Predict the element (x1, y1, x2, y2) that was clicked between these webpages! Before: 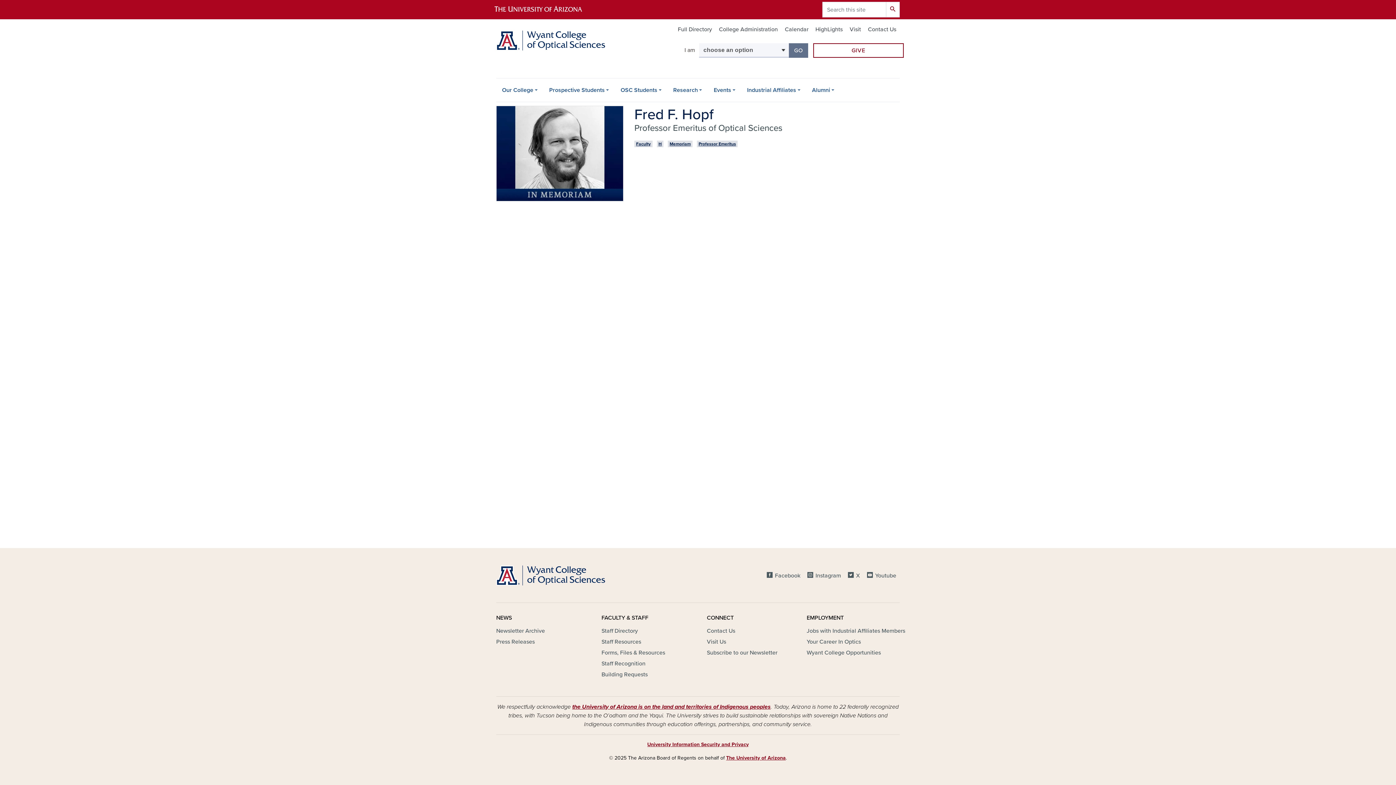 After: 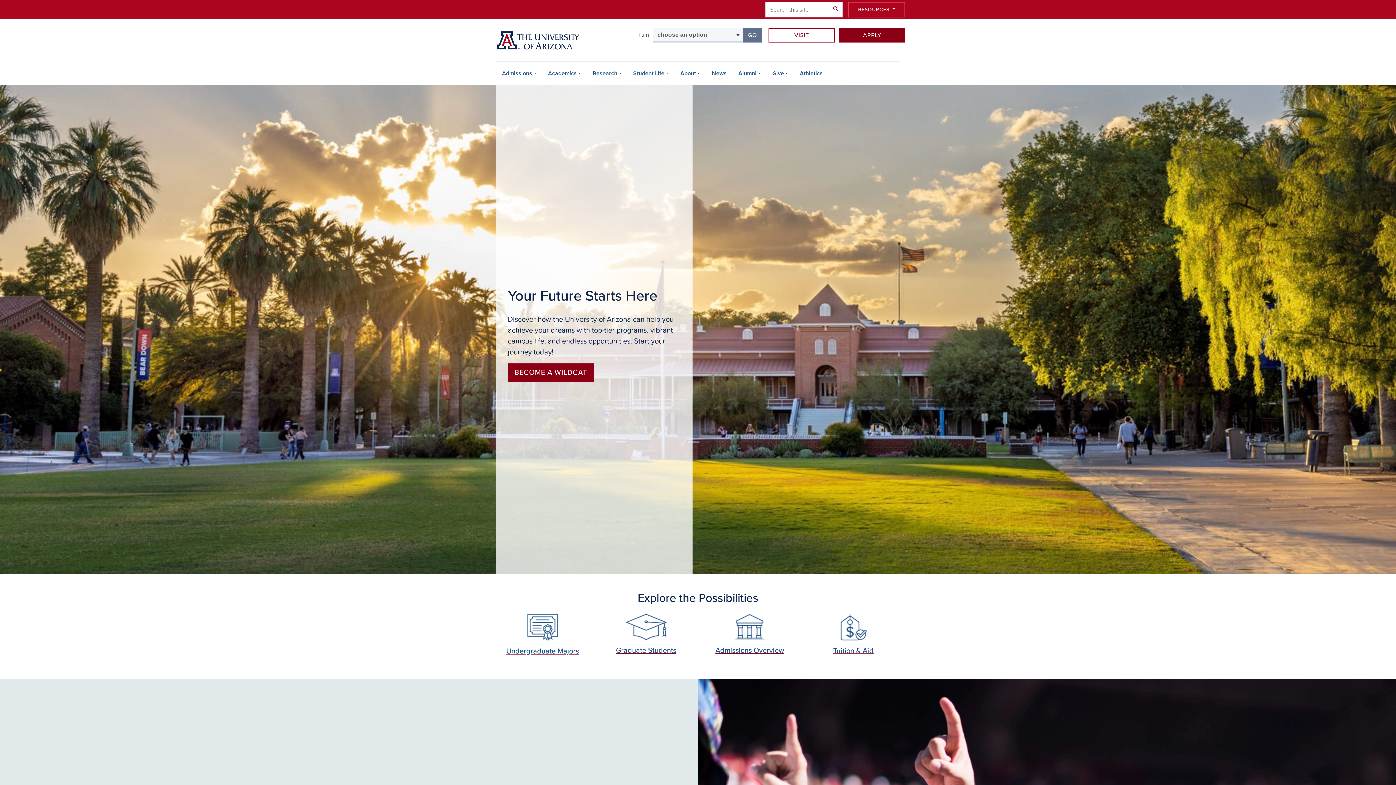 Action: bbox: (490, 0, 598, 19)